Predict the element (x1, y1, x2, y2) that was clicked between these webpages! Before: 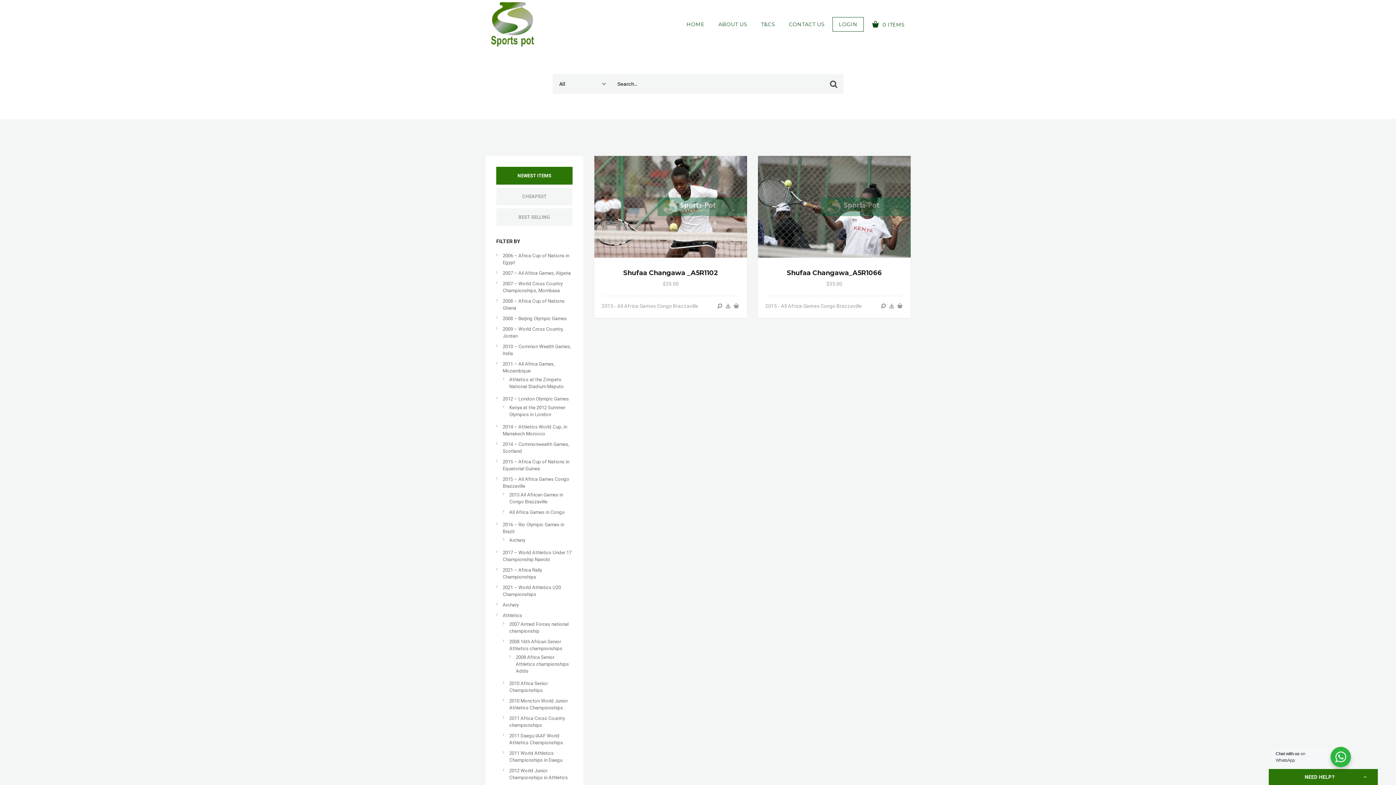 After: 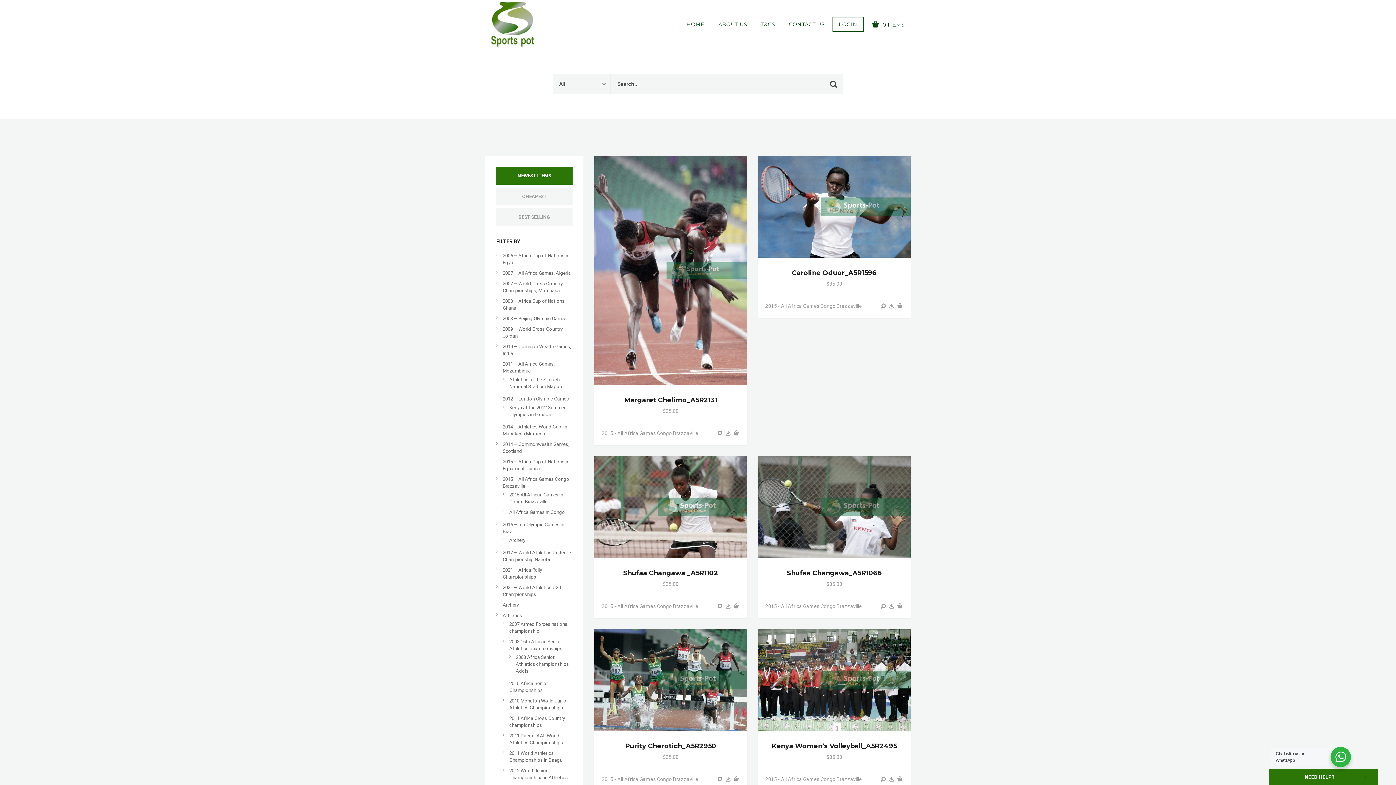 Action: label: All Africa Games in Congo bbox: (509, 509, 565, 515)